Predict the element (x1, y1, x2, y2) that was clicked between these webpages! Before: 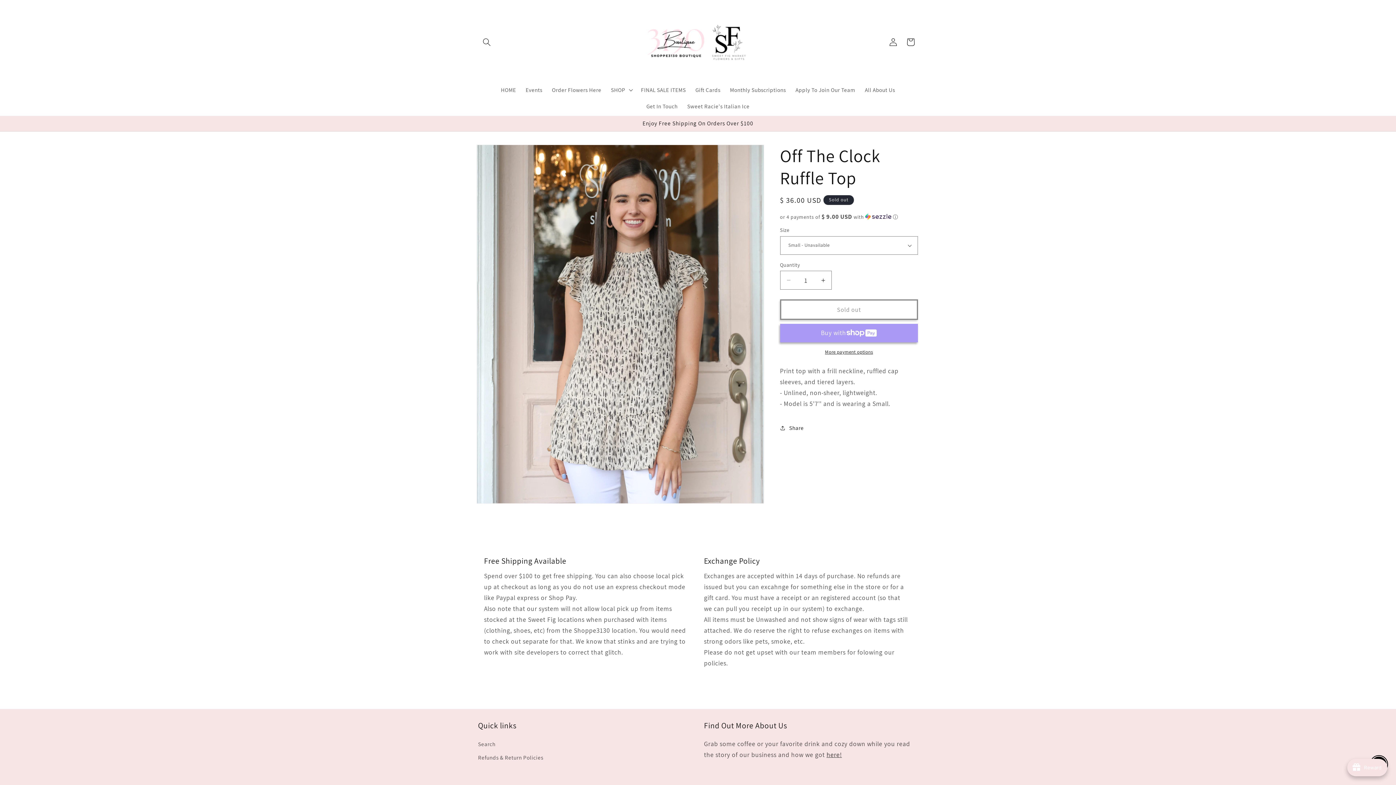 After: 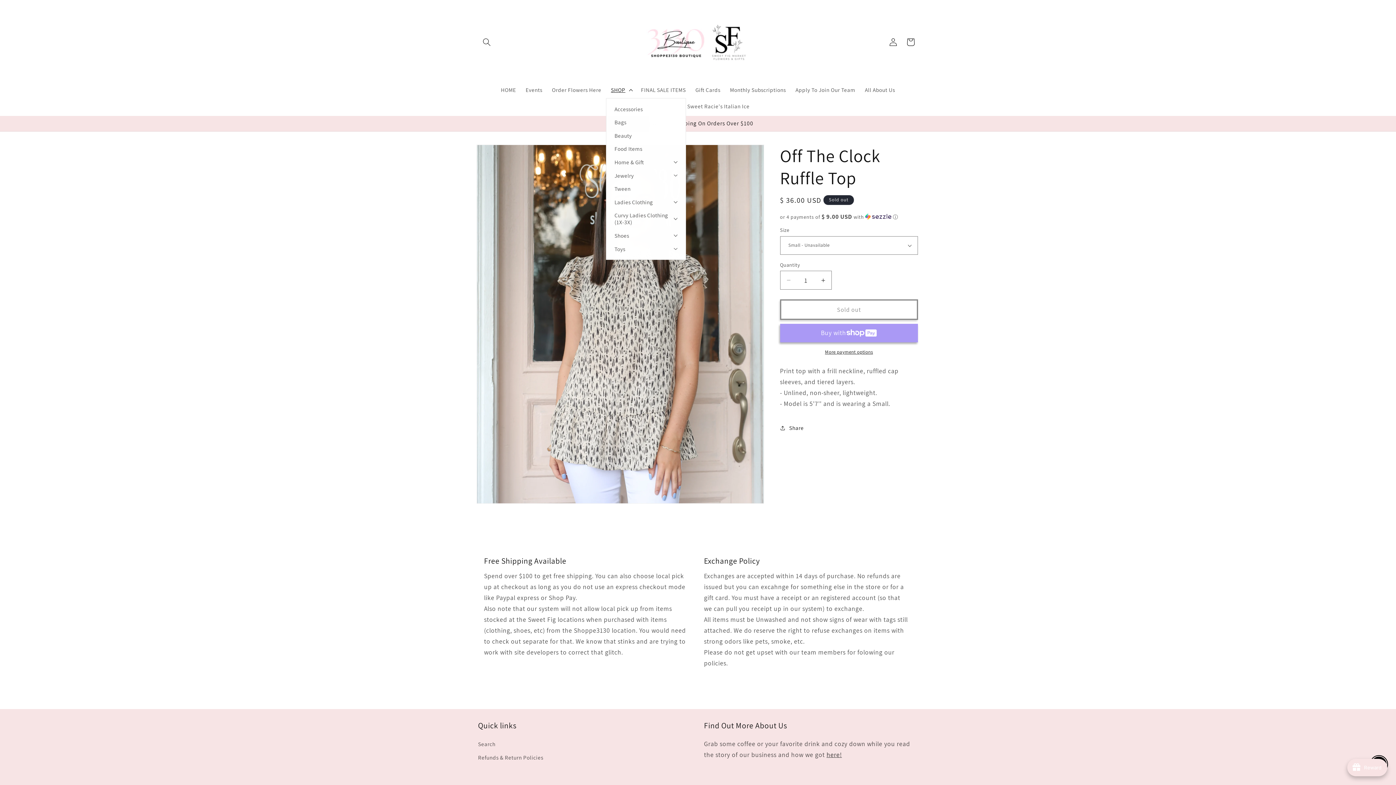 Action: bbox: (606, 81, 636, 98) label: SHOP